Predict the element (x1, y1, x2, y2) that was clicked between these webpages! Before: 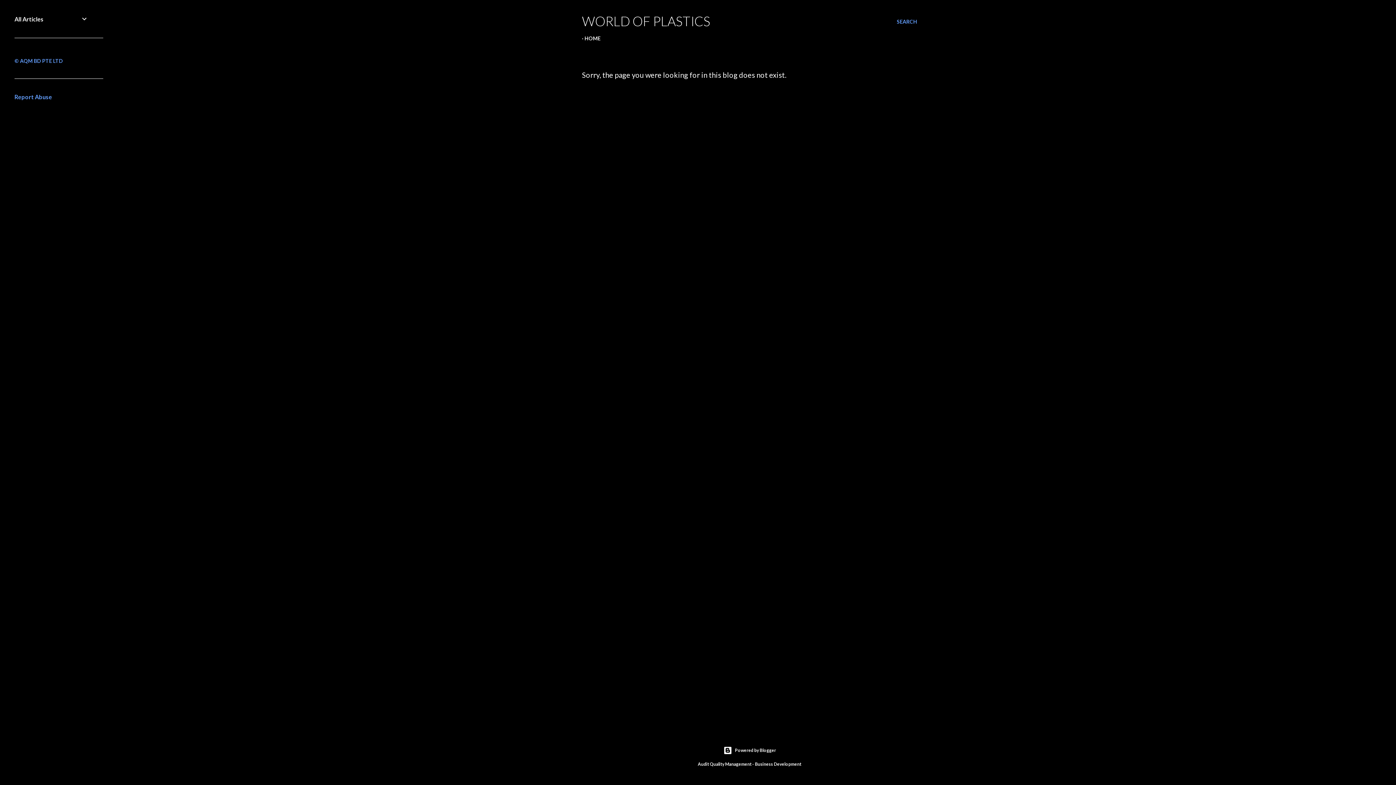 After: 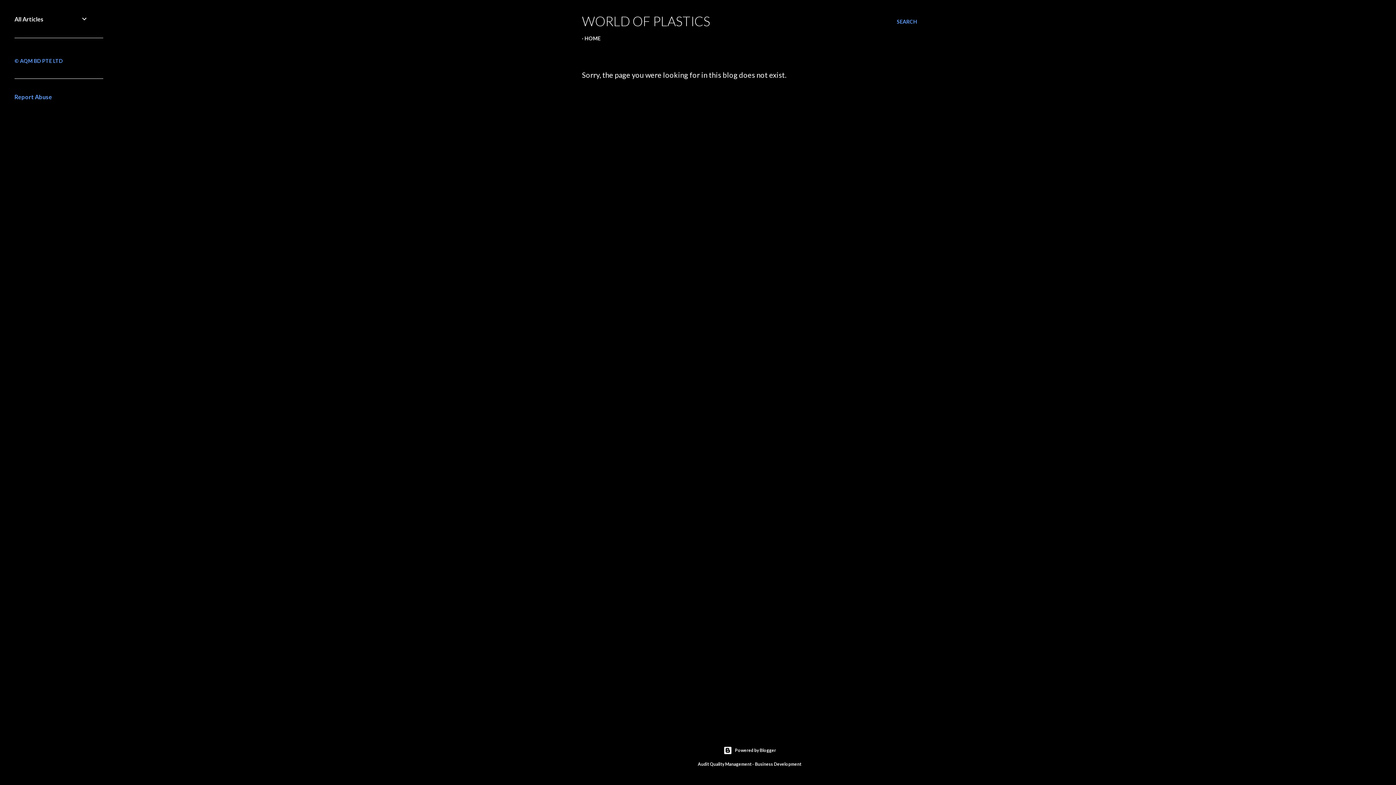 Action: label: Report Abuse bbox: (14, 93, 52, 100)